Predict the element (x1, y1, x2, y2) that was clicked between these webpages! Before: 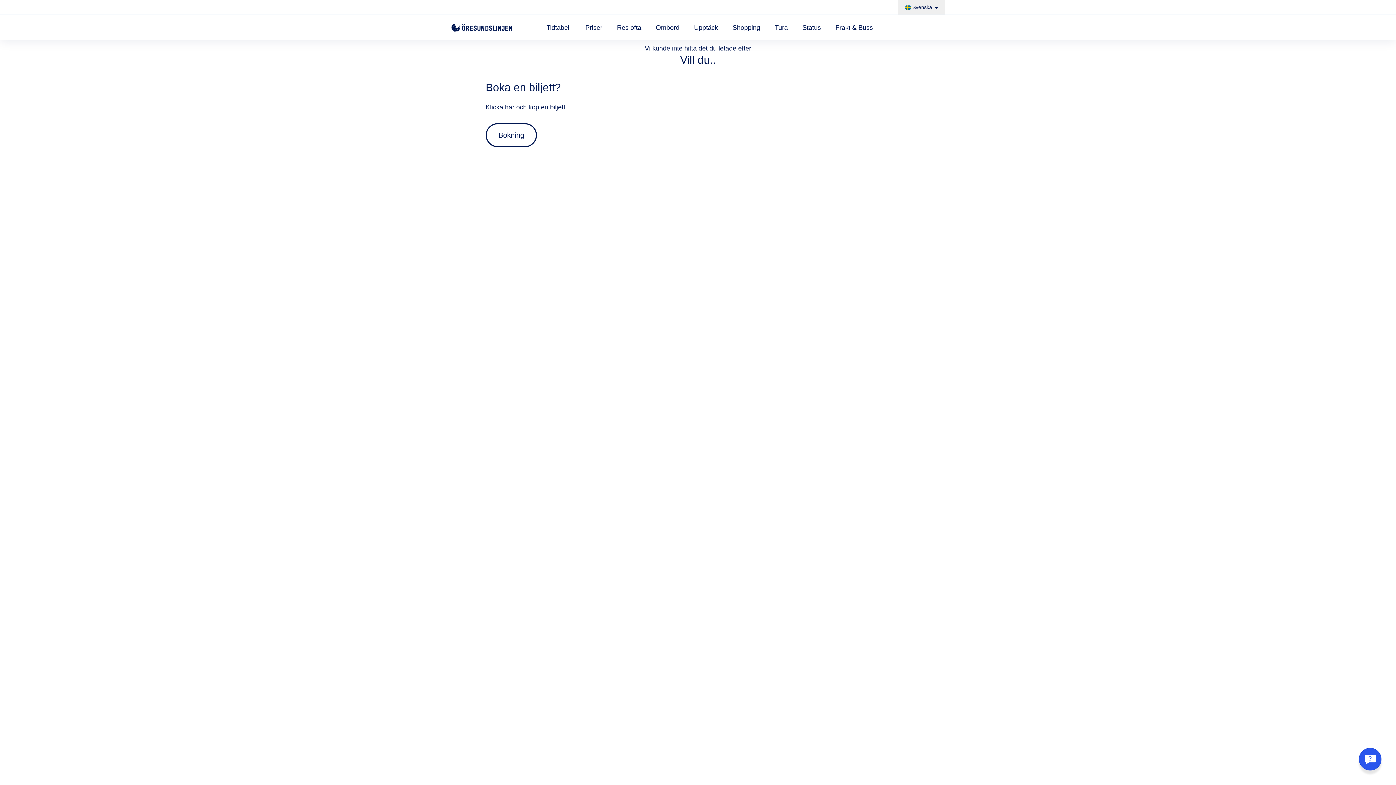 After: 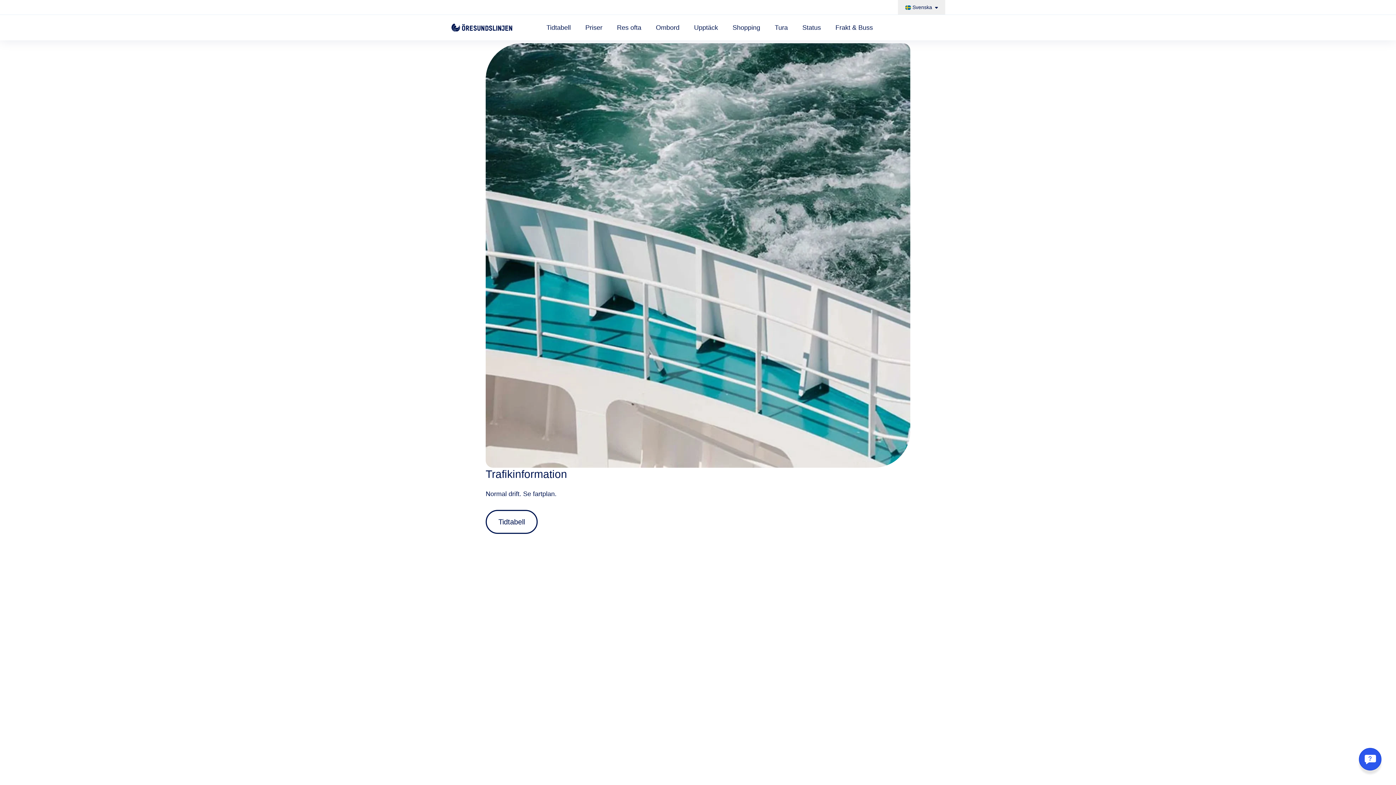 Action: label: Status bbox: (802, 14, 821, 40)